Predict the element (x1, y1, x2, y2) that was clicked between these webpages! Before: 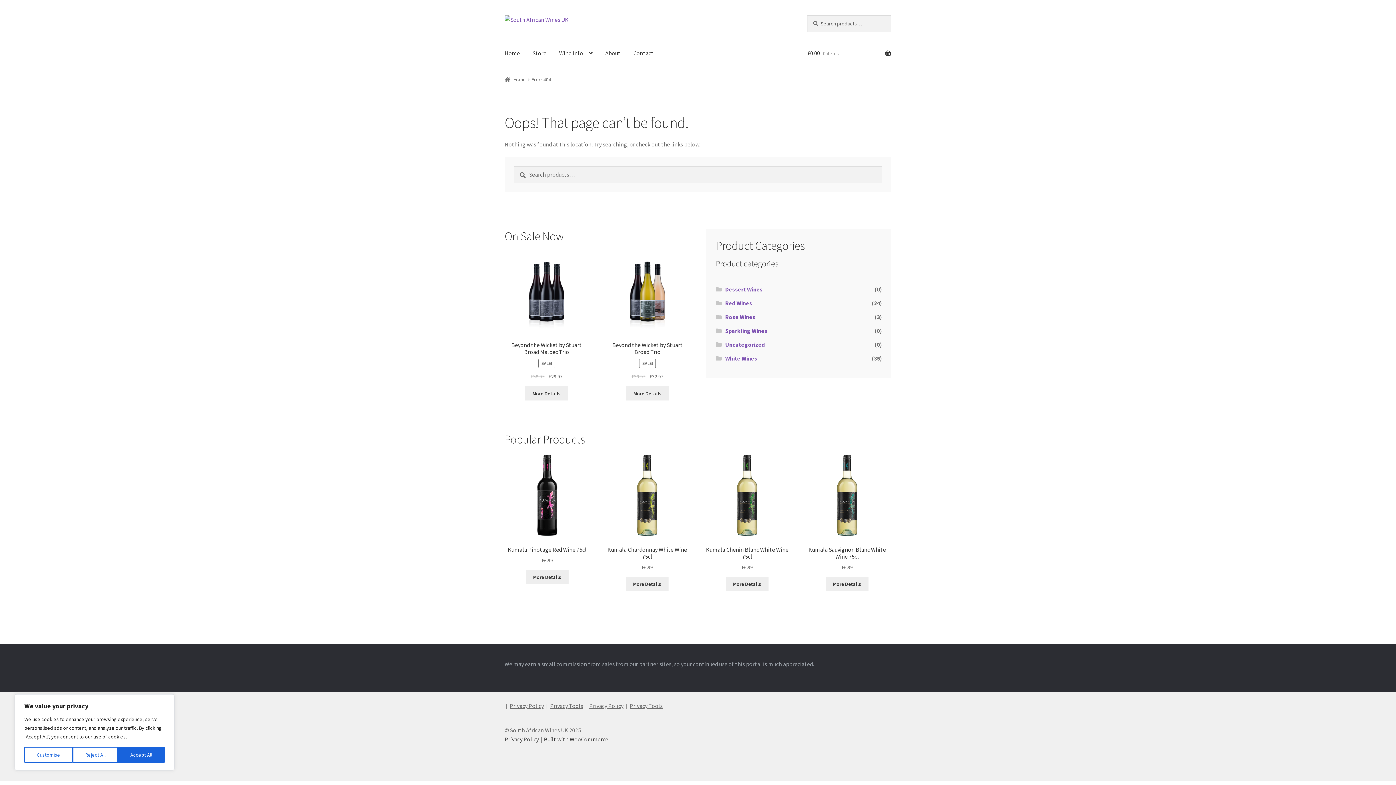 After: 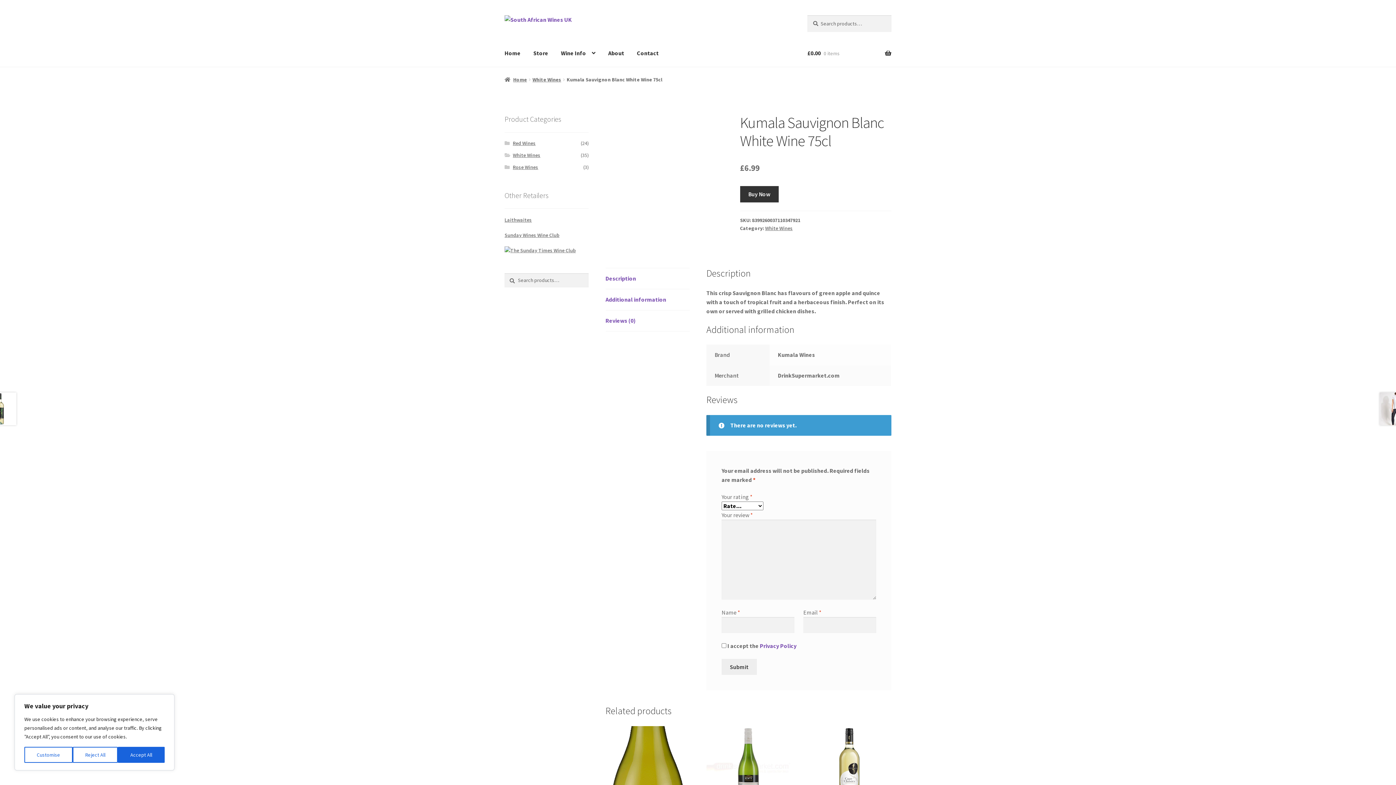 Action: bbox: (804, 452, 890, 571) label: Kumala Sauvignon Blanc White Wine 75cl
£6.99